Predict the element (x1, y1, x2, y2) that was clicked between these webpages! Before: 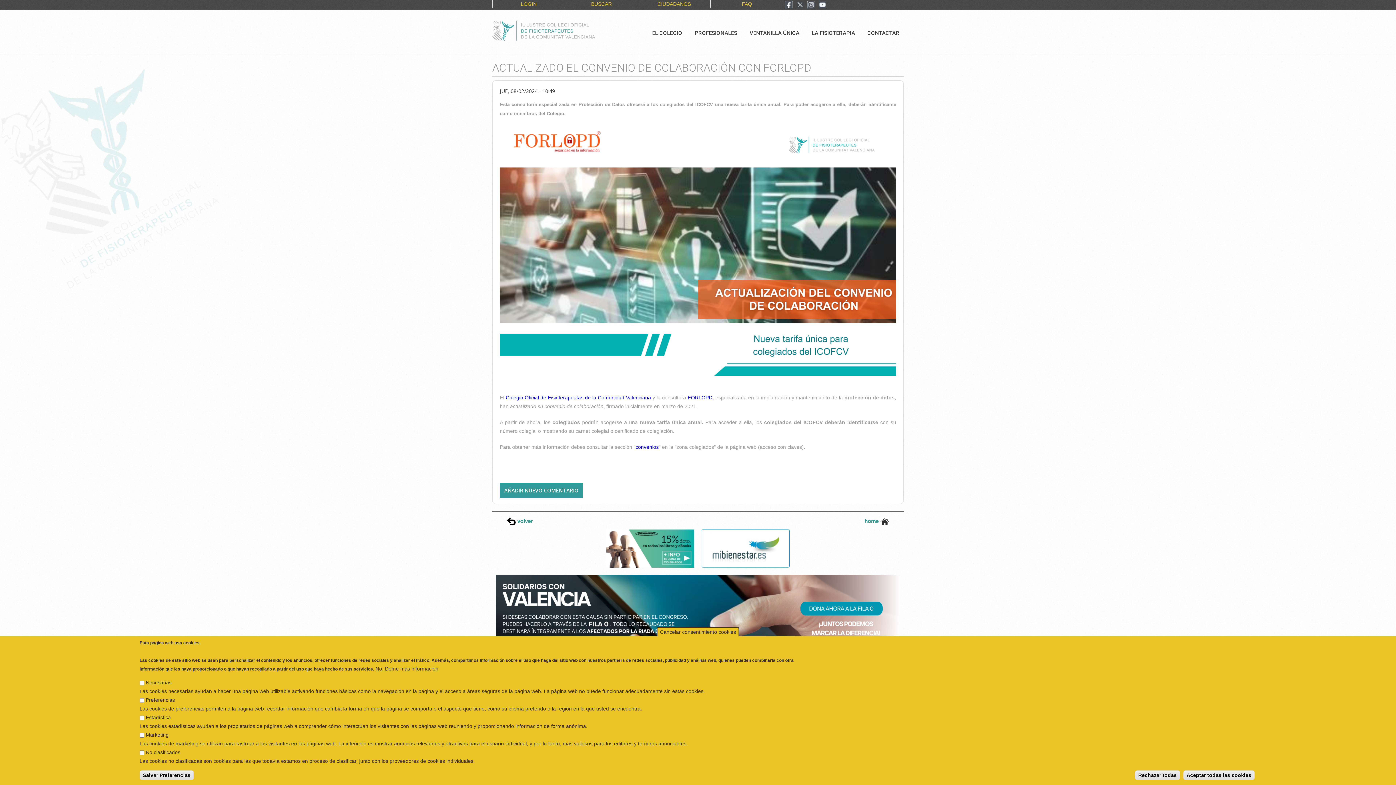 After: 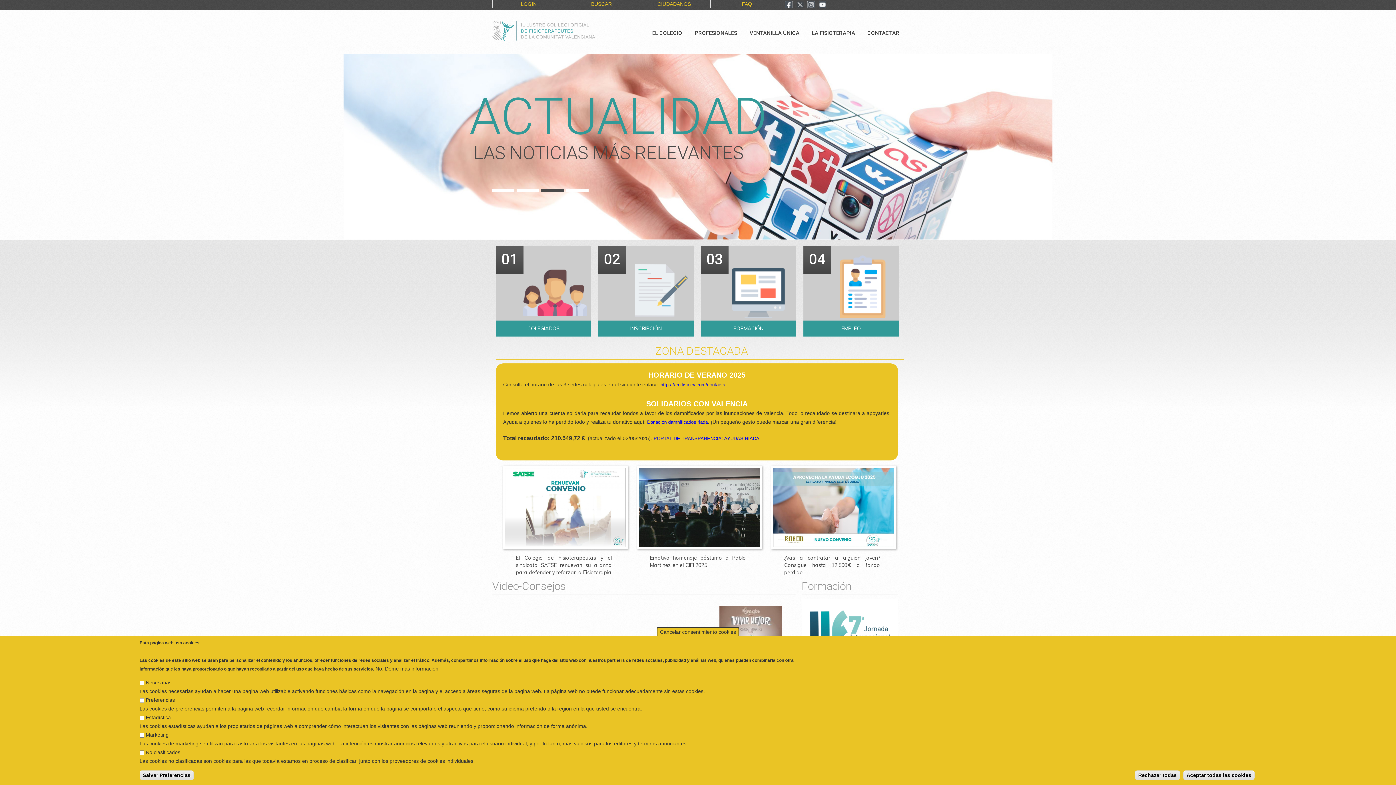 Action: bbox: (492, 20, 595, 40)